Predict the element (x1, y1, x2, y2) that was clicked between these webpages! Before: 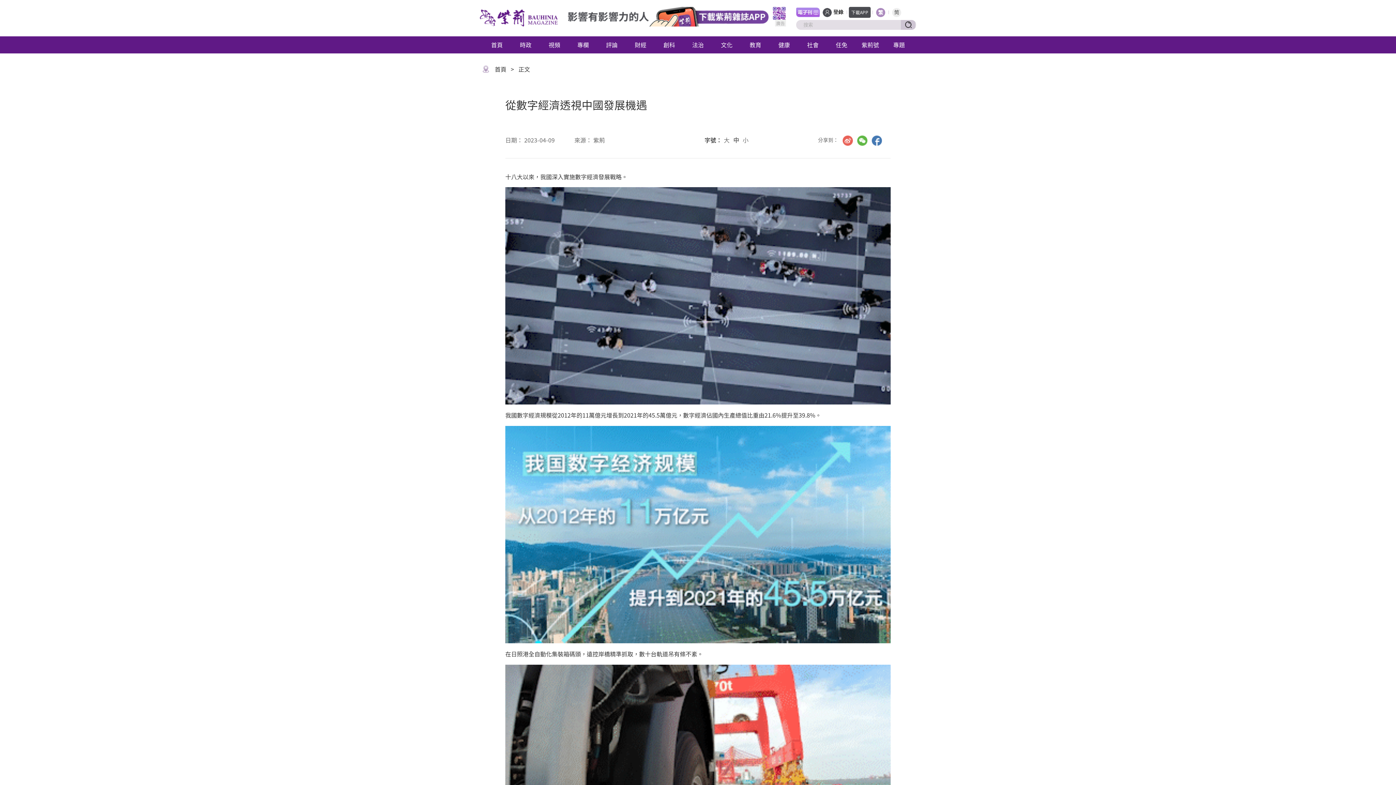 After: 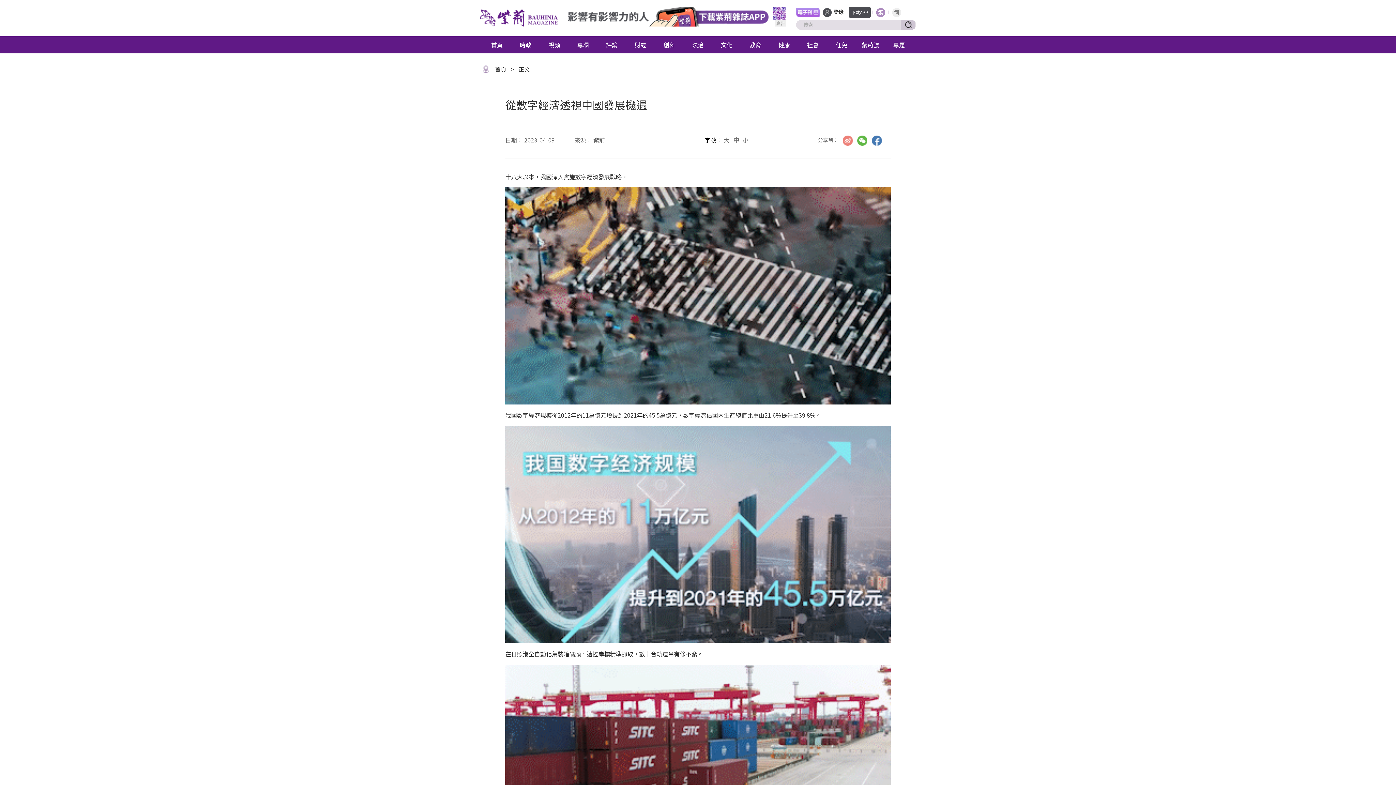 Action: bbox: (842, 134, 853, 145)